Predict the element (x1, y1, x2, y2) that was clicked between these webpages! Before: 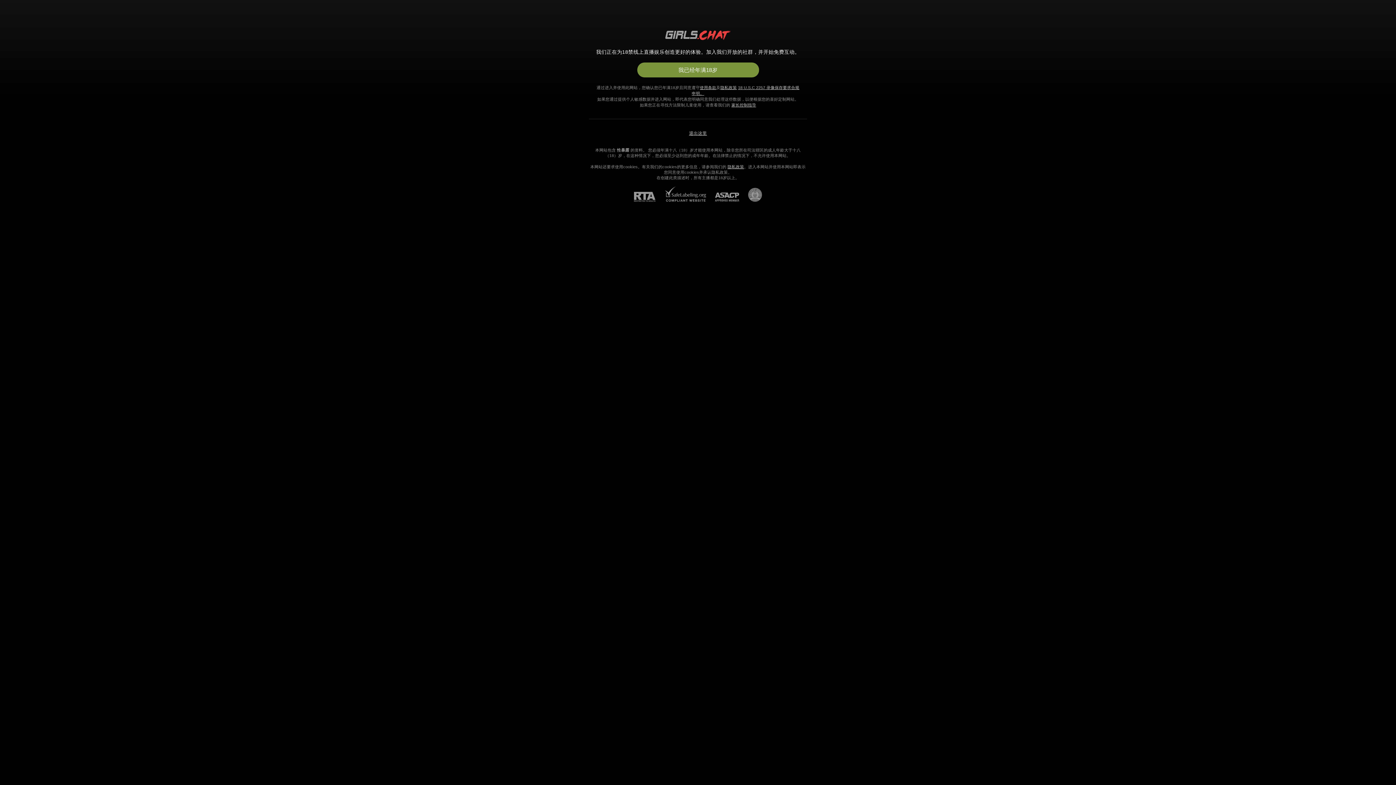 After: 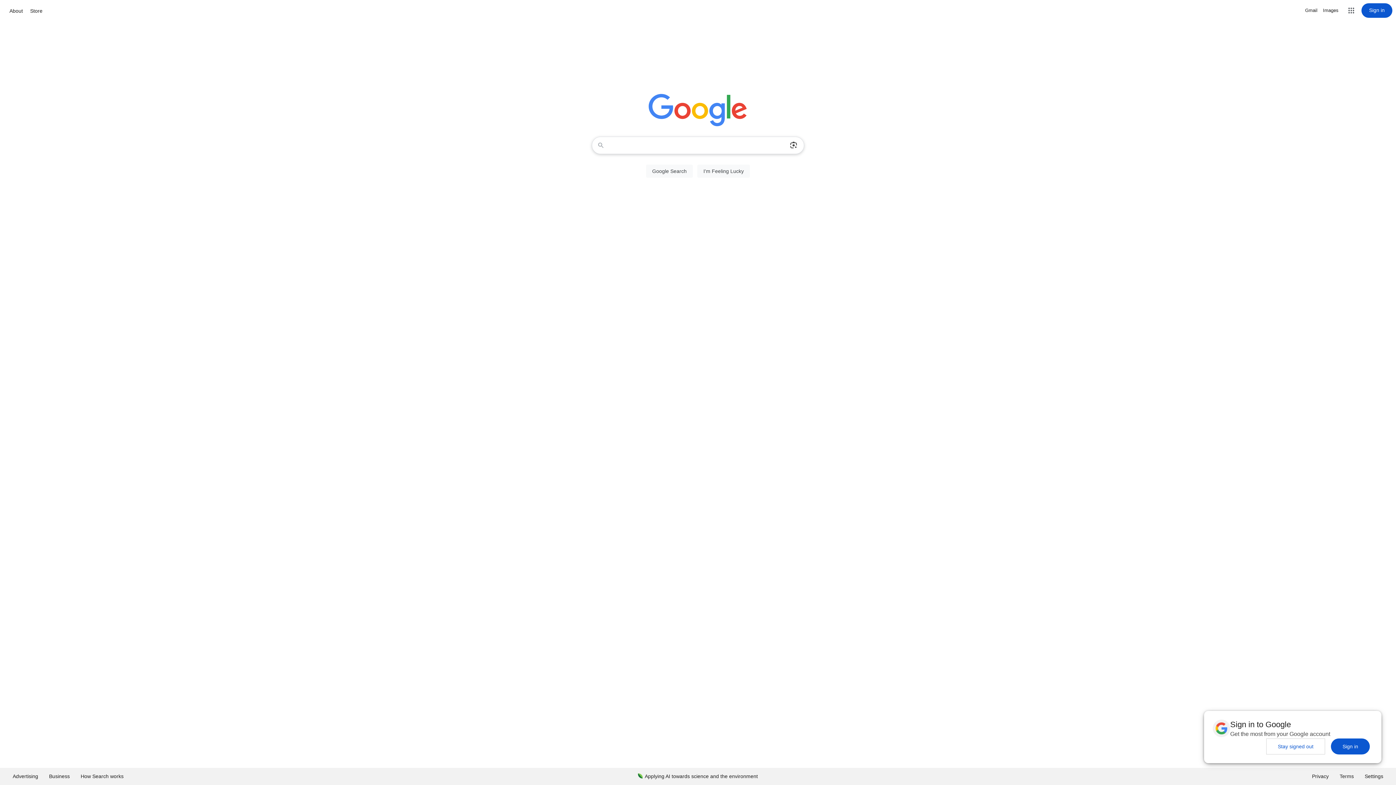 Action: bbox: (689, 130, 707, 136) label: 退出这里